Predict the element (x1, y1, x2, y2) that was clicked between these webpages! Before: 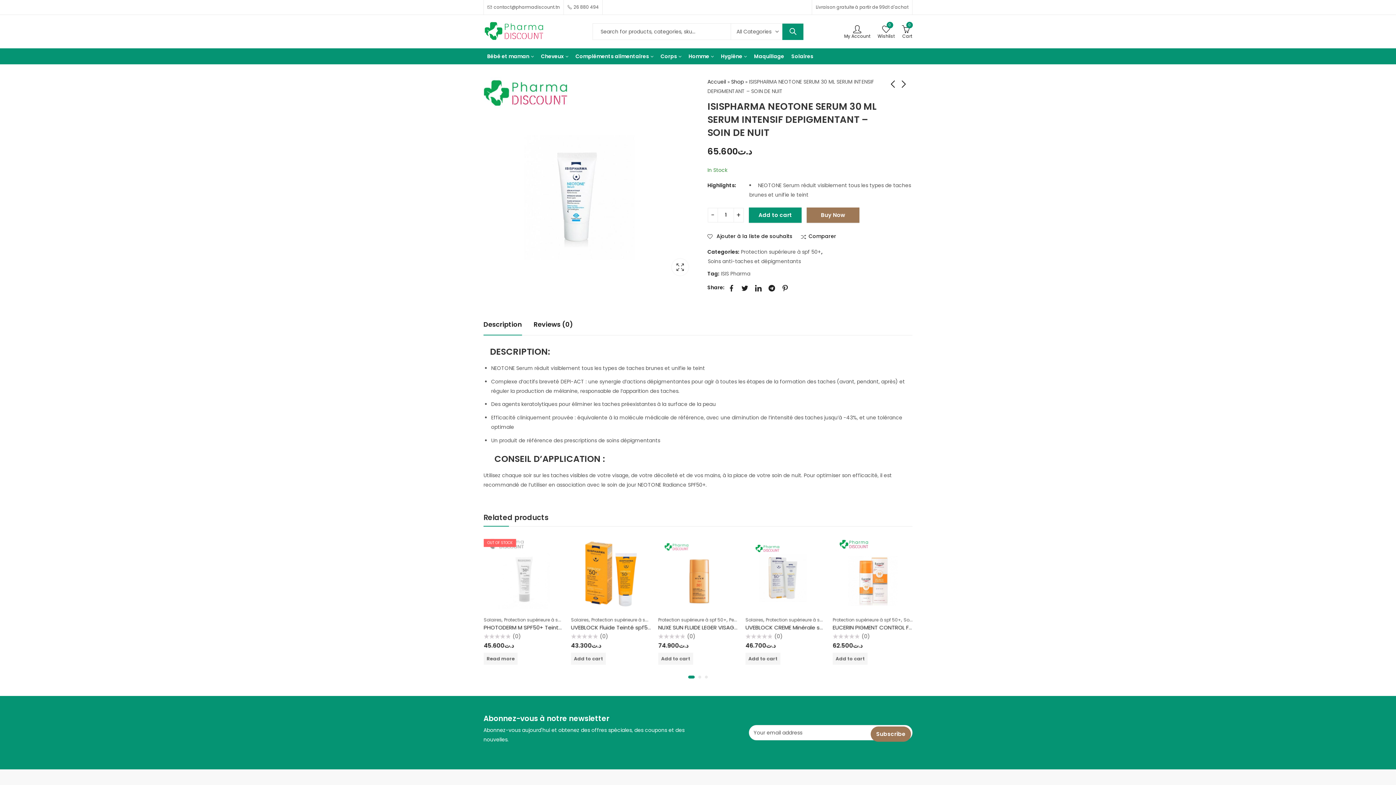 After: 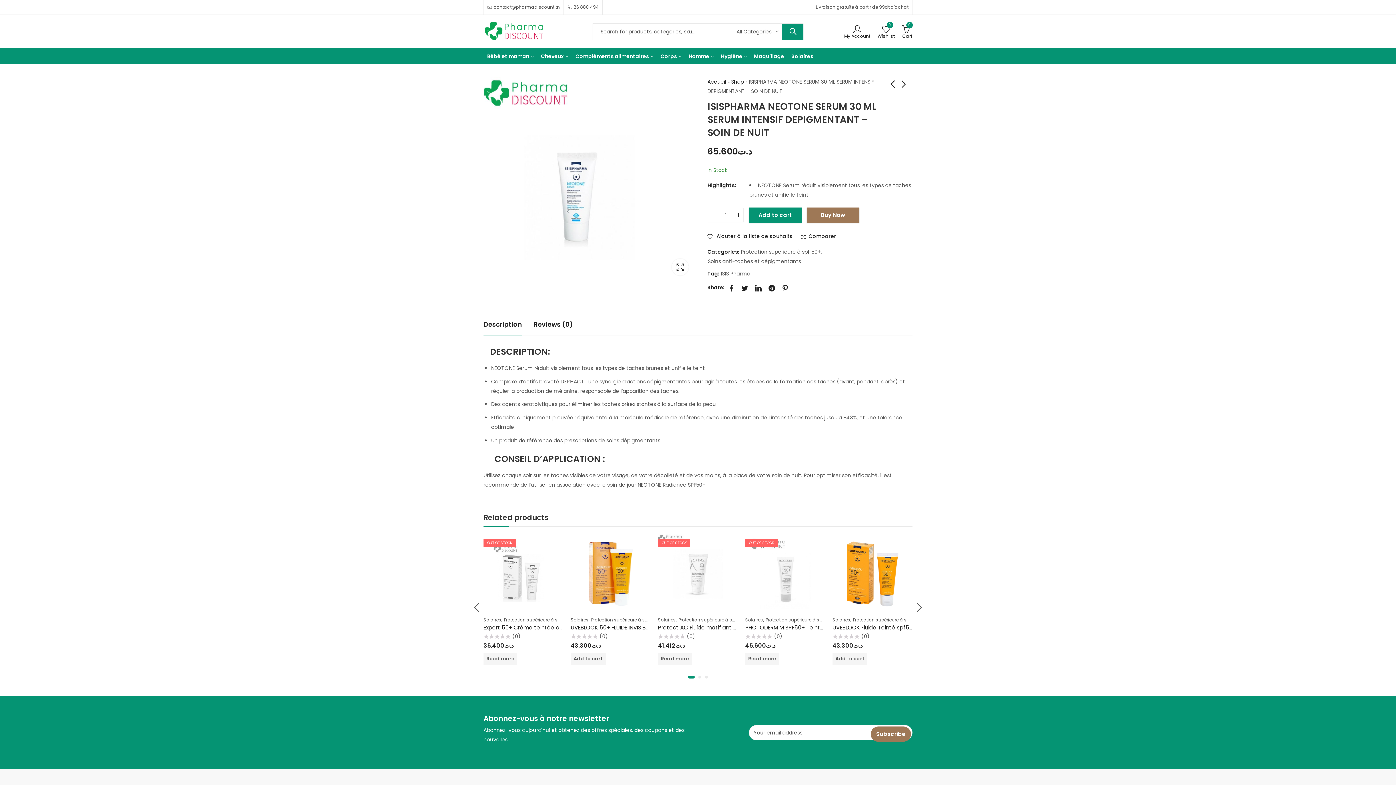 Action: bbox: (686, 674, 696, 680)